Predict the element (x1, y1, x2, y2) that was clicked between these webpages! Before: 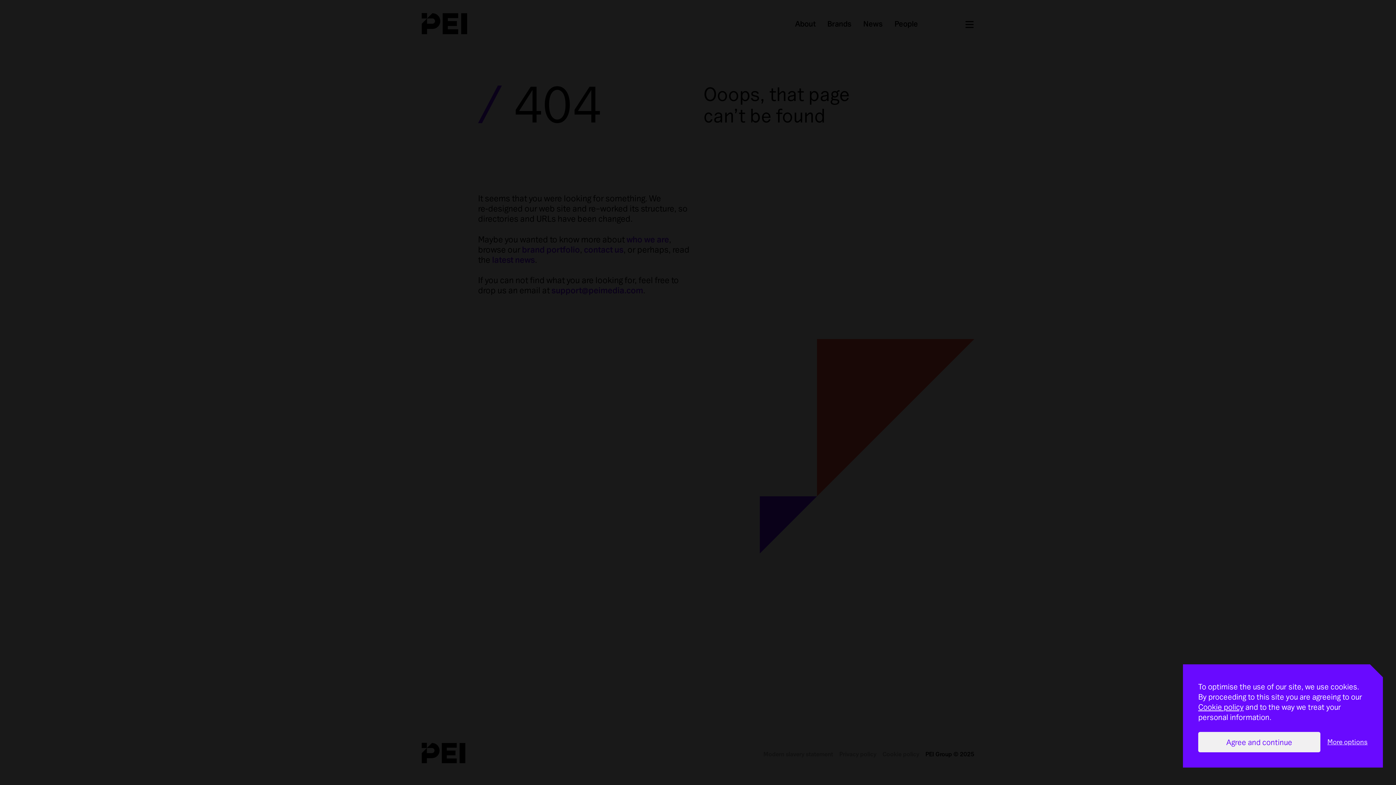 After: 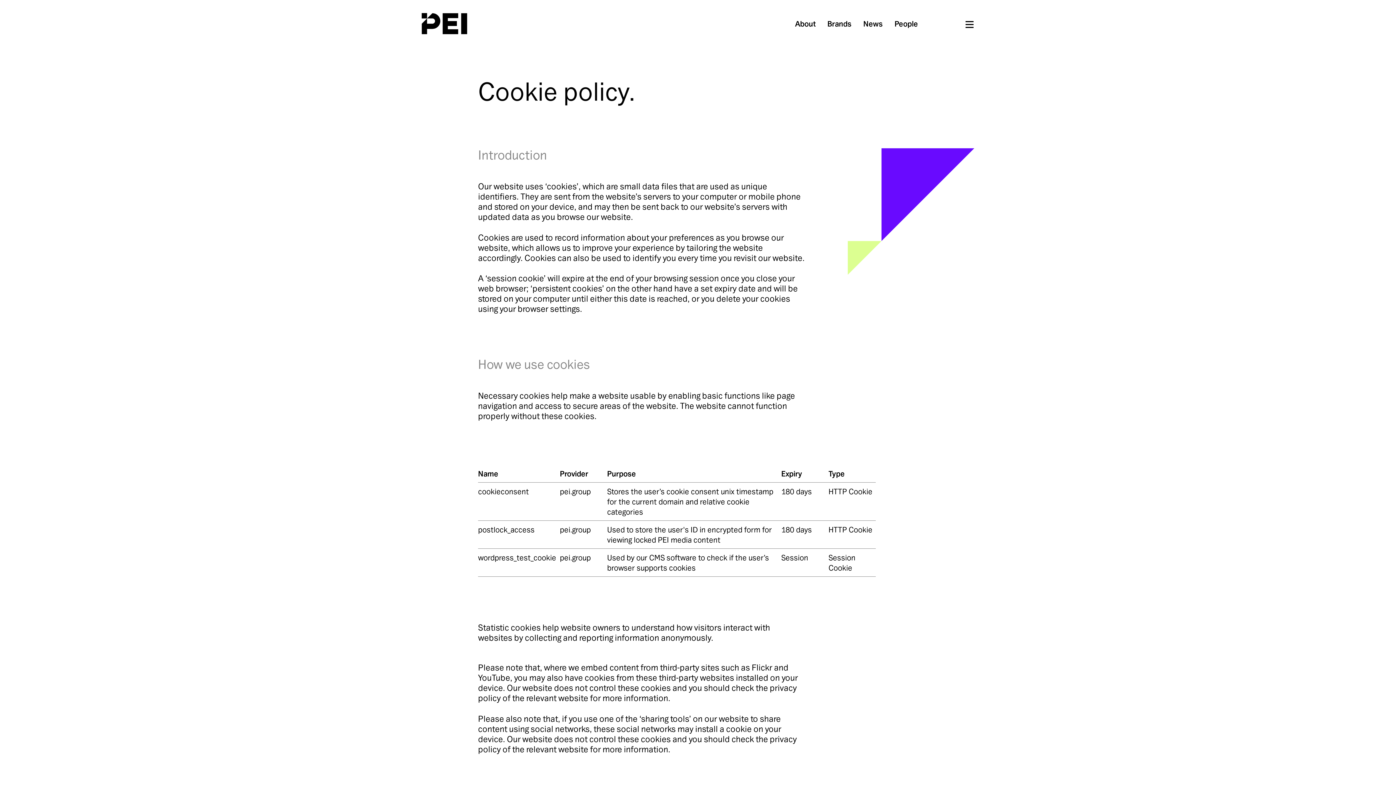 Action: bbox: (1198, 702, 1243, 711) label: Cookie policy